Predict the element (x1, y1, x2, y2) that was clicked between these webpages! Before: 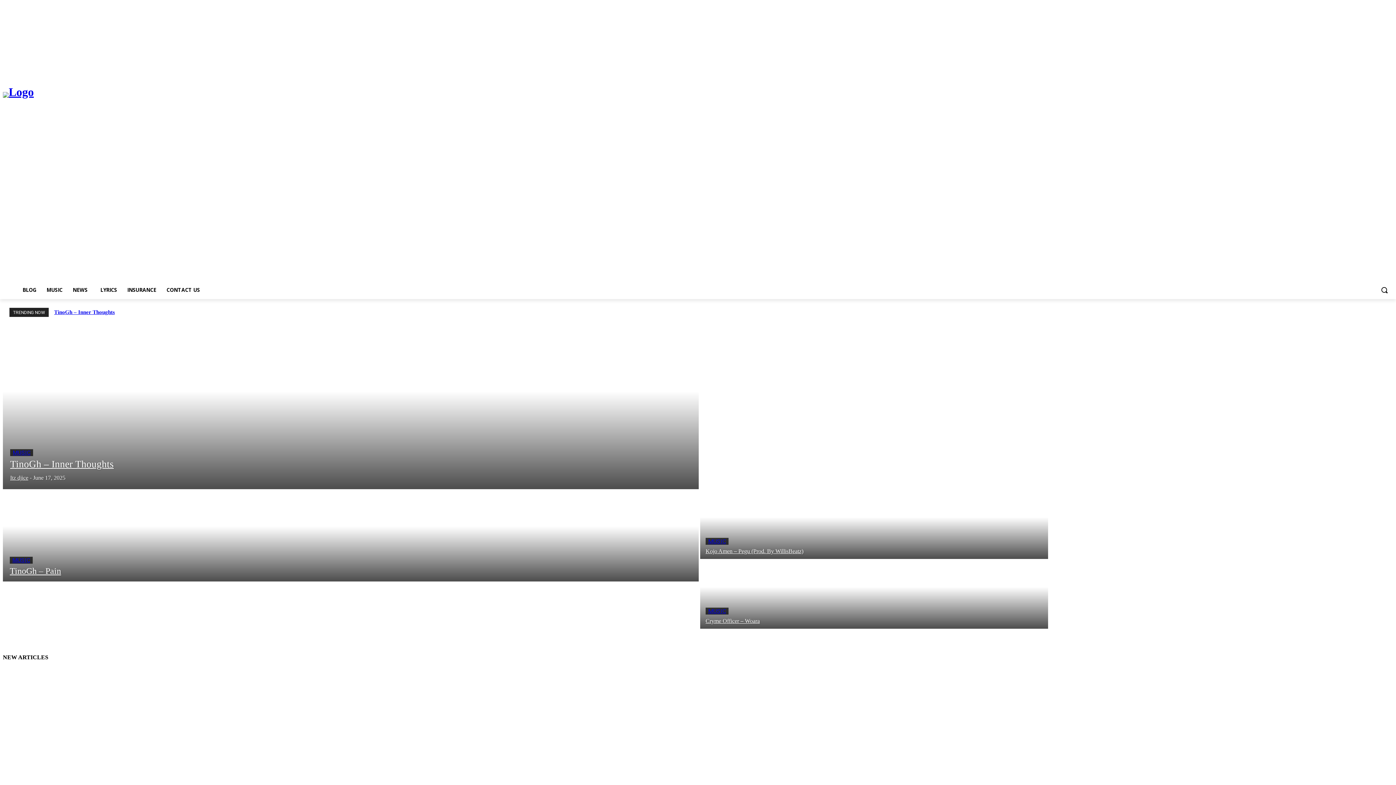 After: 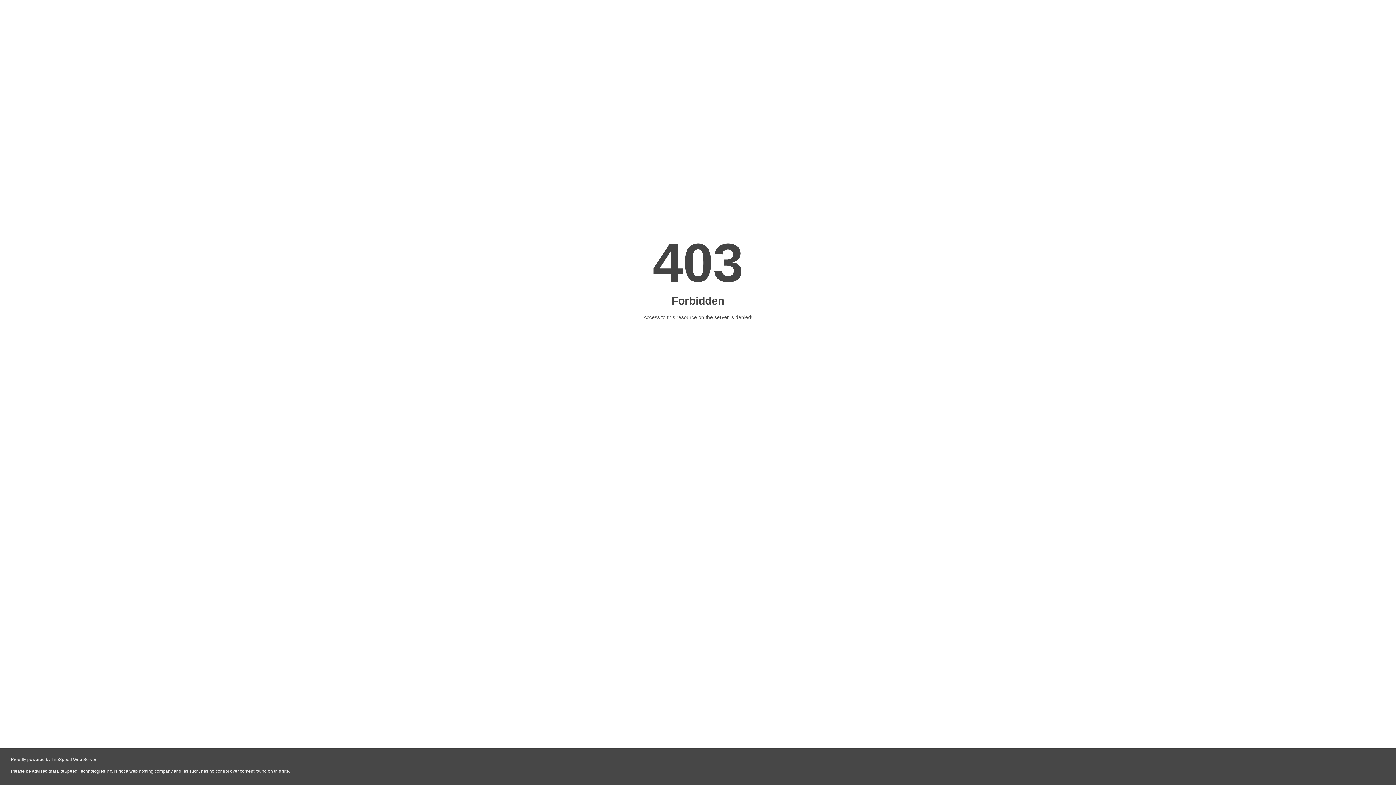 Action: bbox: (700, 489, 1048, 559)